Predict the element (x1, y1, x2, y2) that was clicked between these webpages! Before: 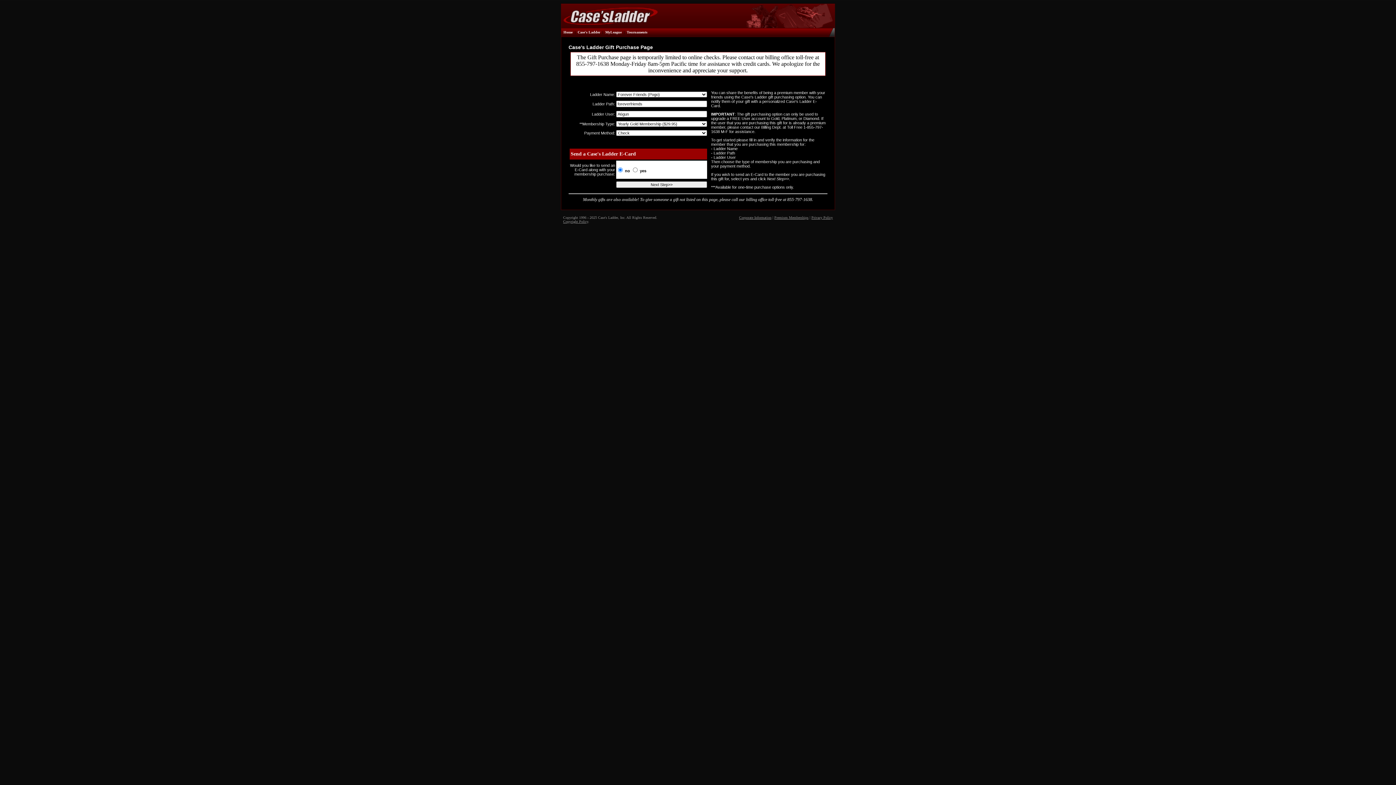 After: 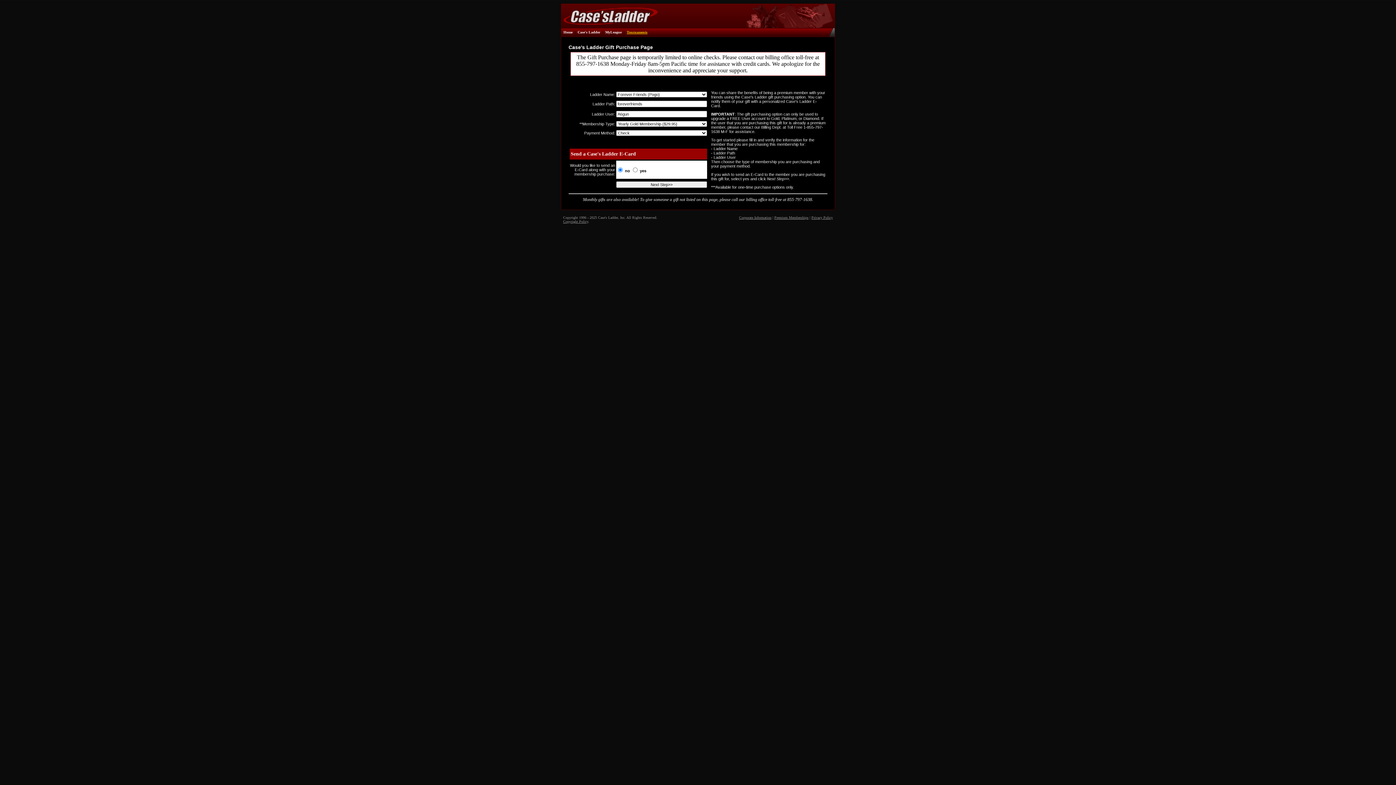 Action: label: Tournaments bbox: (626, 30, 647, 34)